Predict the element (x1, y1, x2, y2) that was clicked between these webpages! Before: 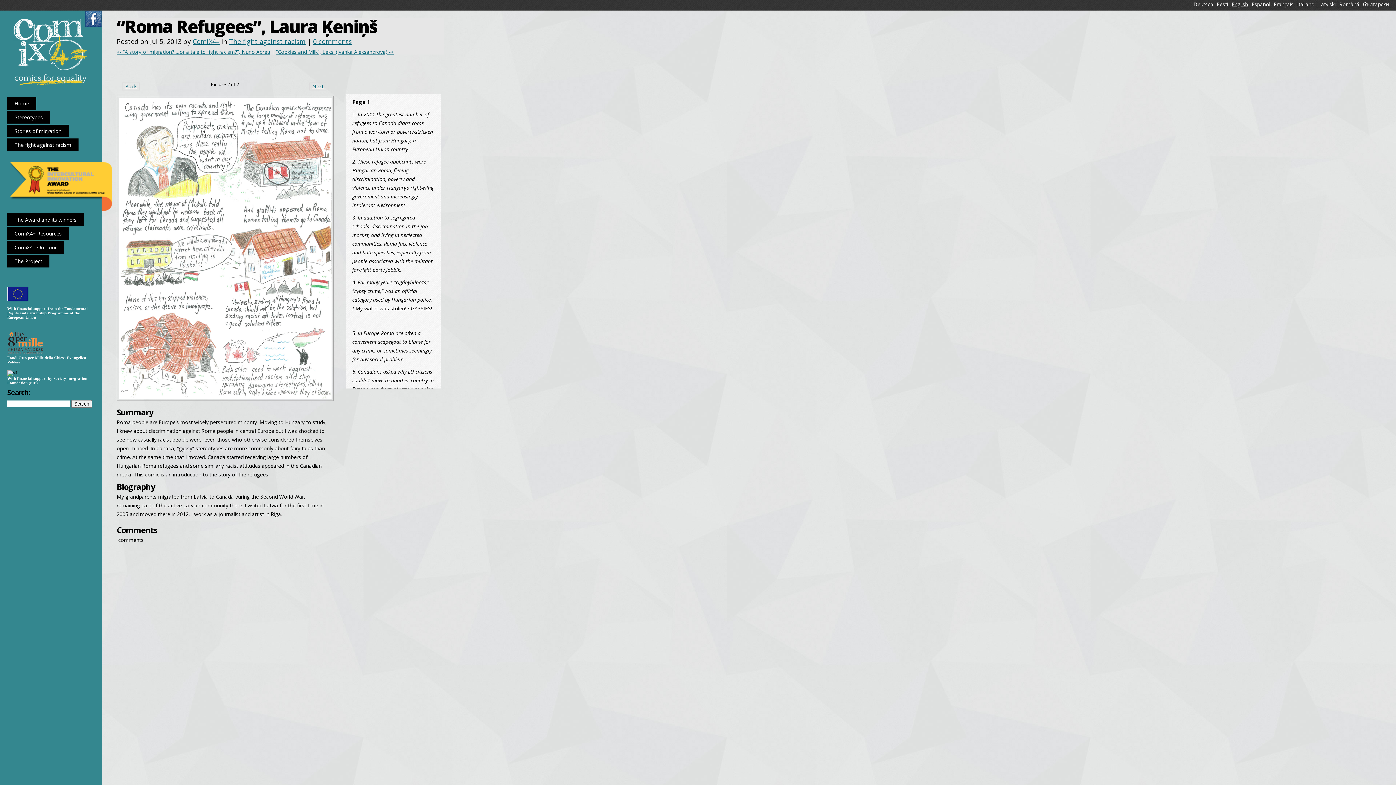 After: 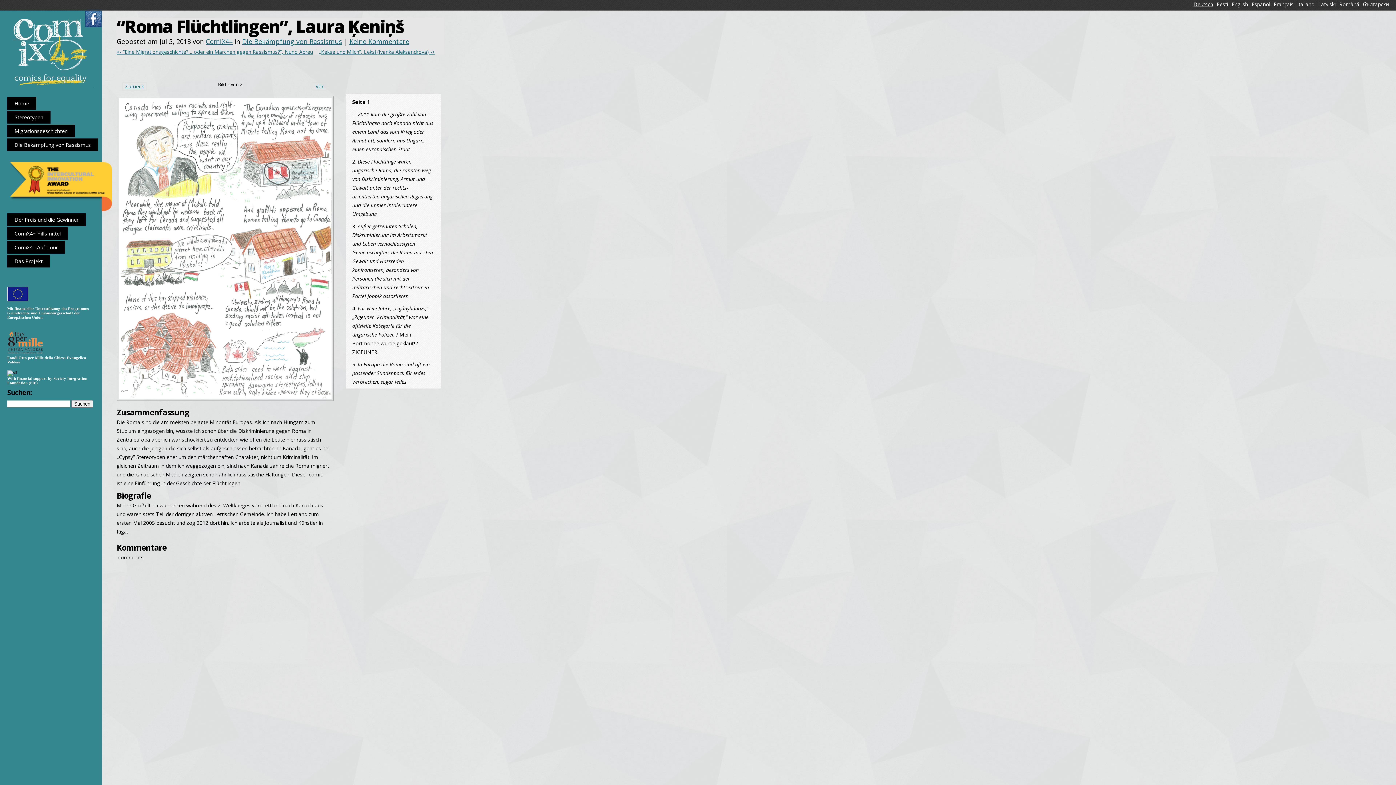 Action: bbox: (1193, 0, 1213, 7) label: Deutsch